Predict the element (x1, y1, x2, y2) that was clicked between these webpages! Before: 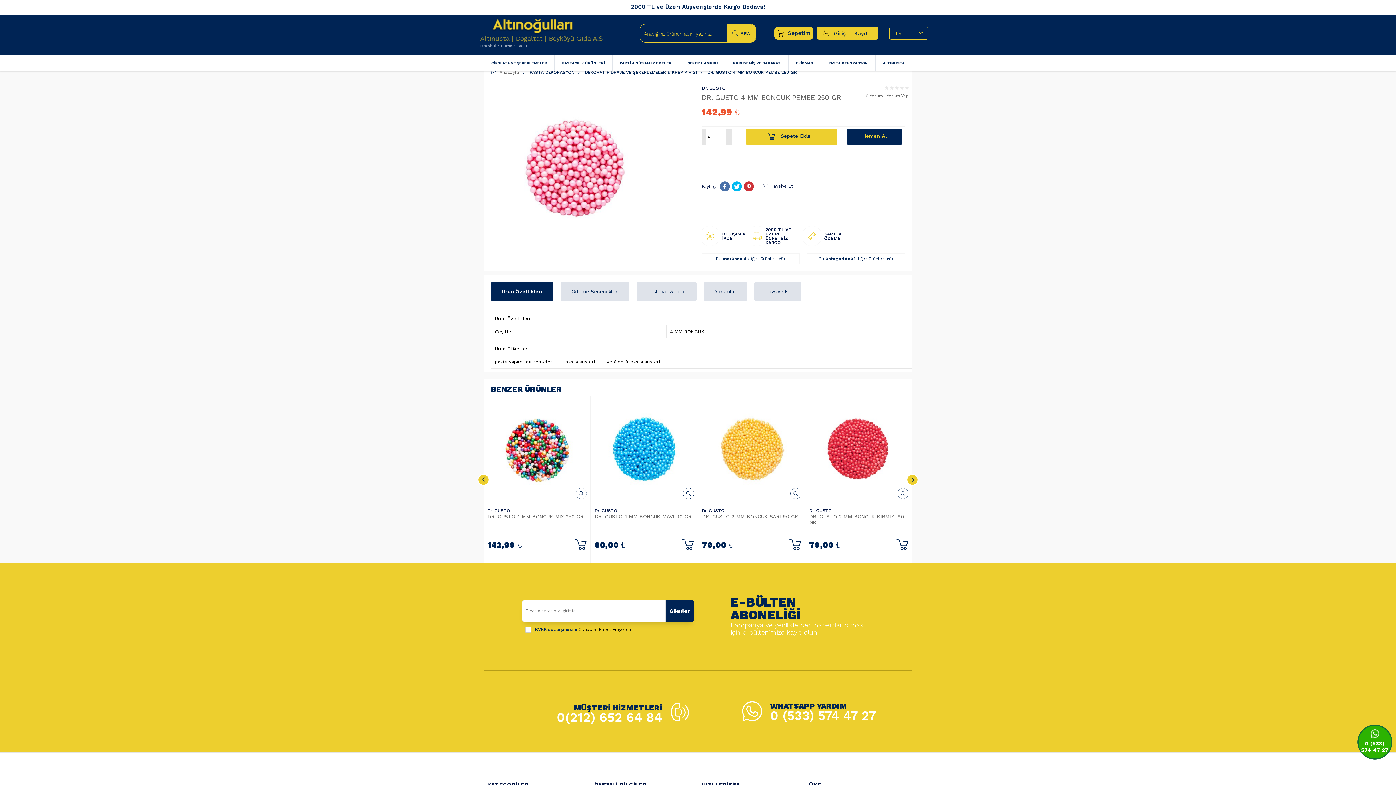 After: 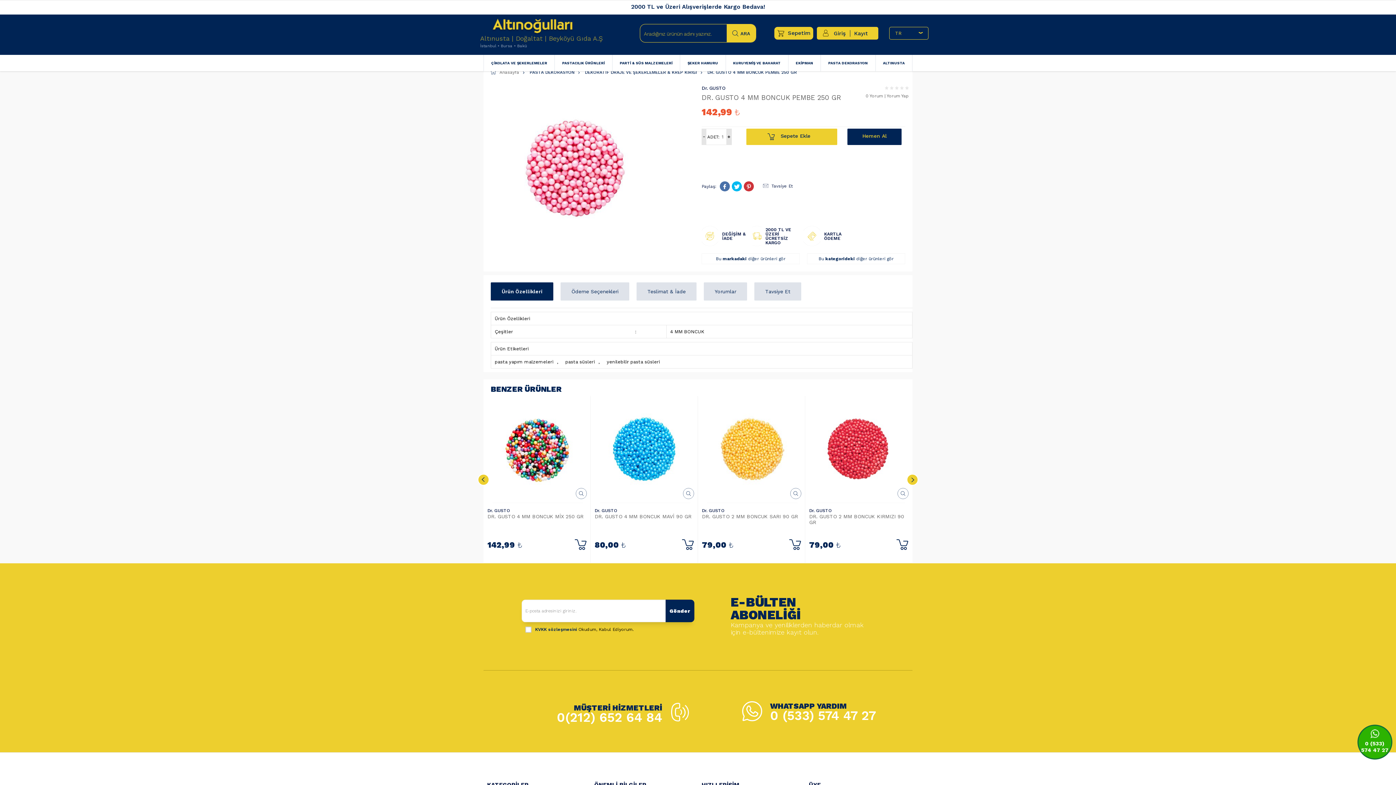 Action: bbox: (701, 129, 706, 144)